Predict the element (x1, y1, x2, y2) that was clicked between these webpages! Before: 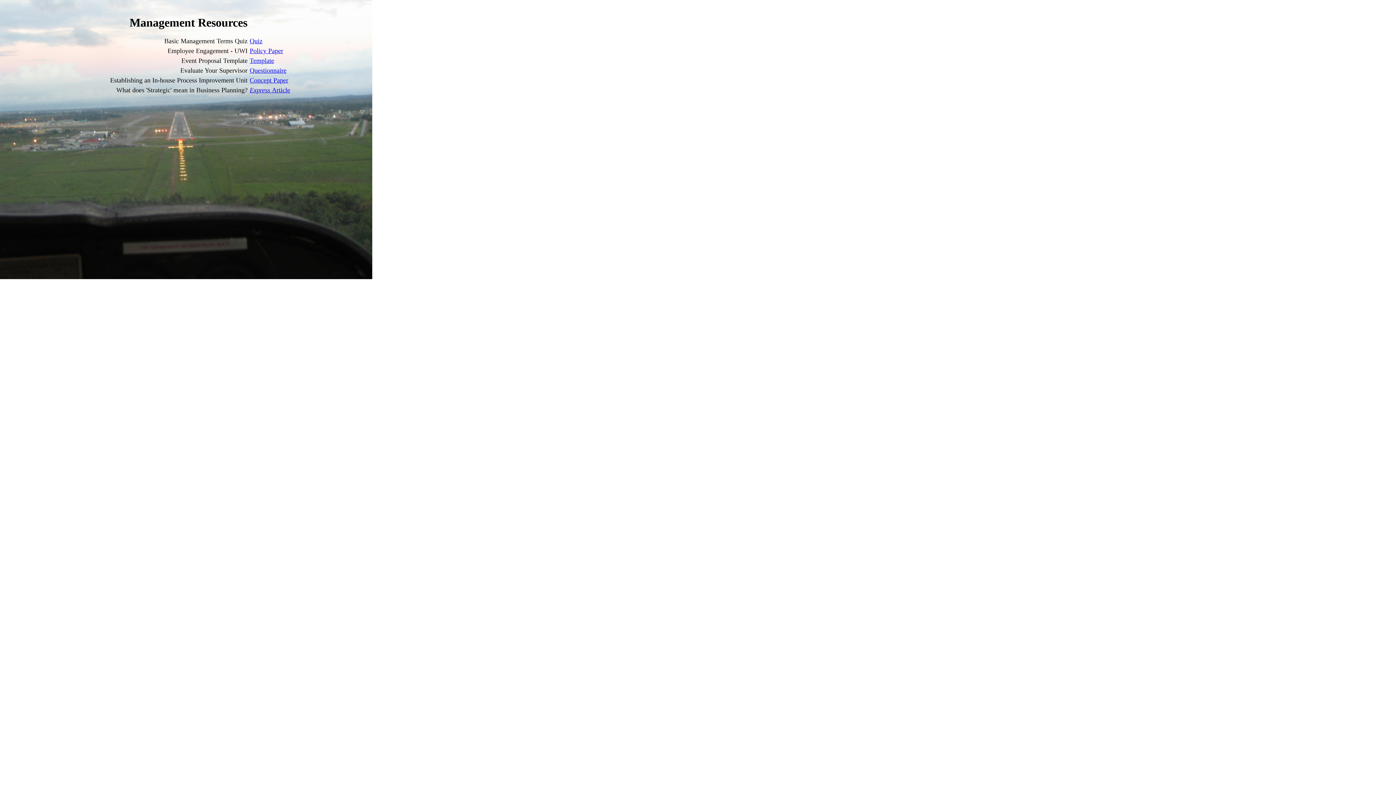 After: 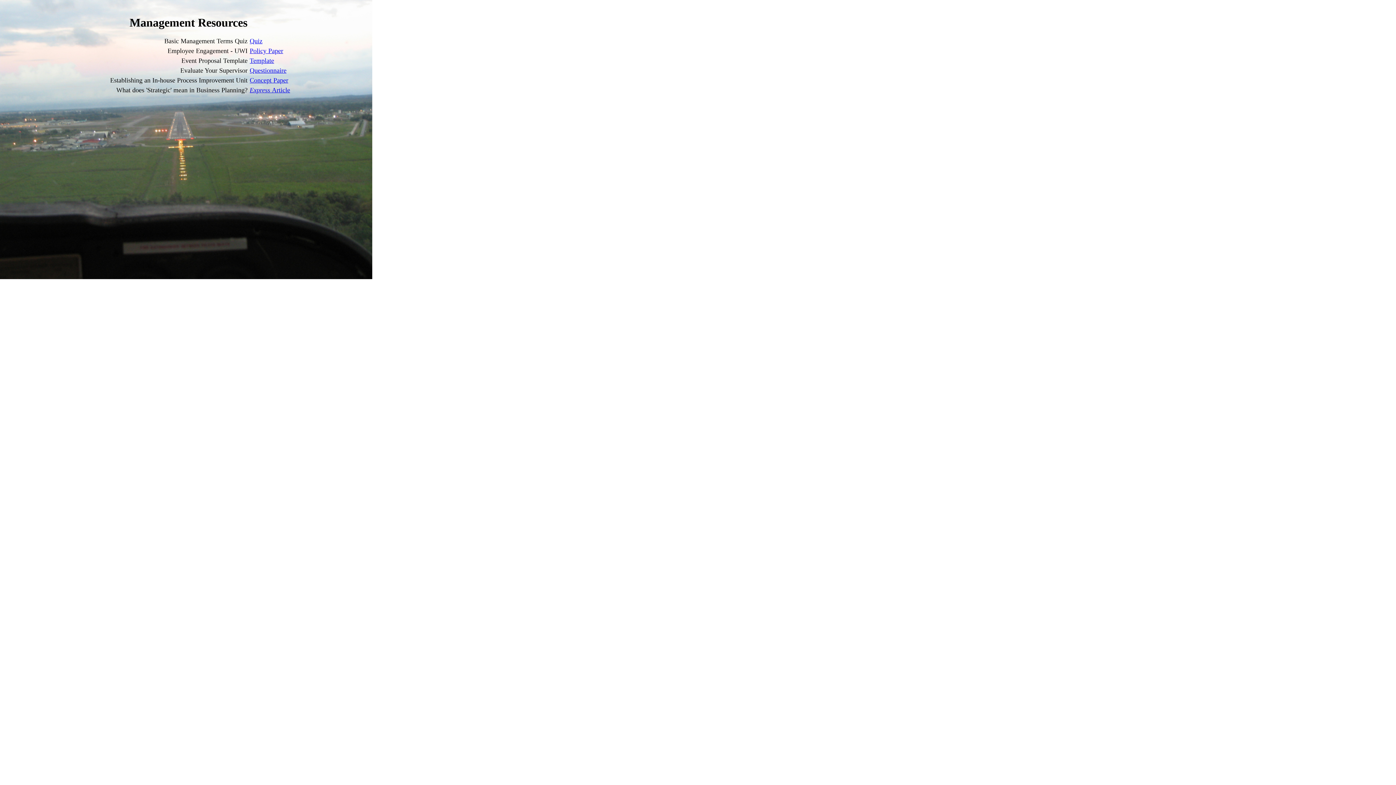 Action: bbox: (249, 76, 288, 84) label: Concept Paper